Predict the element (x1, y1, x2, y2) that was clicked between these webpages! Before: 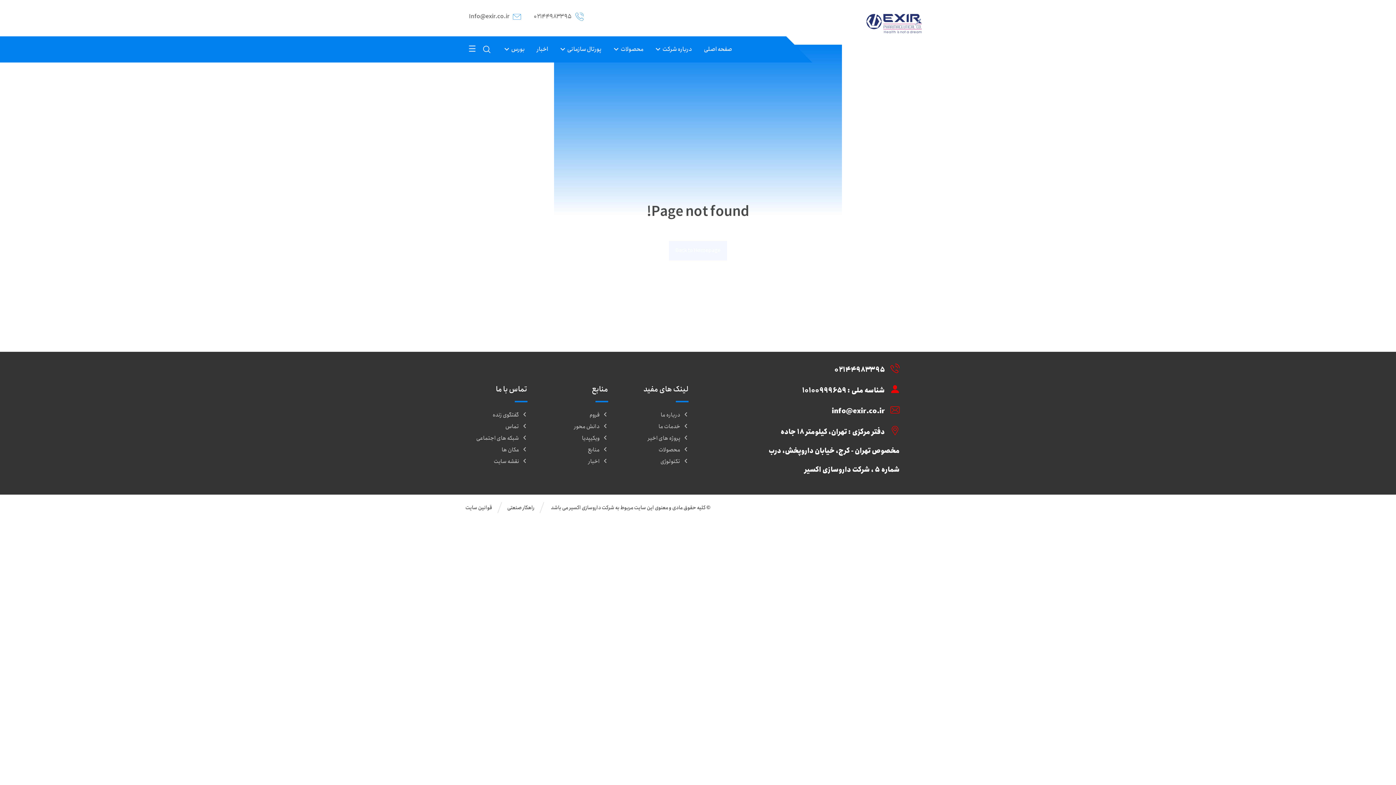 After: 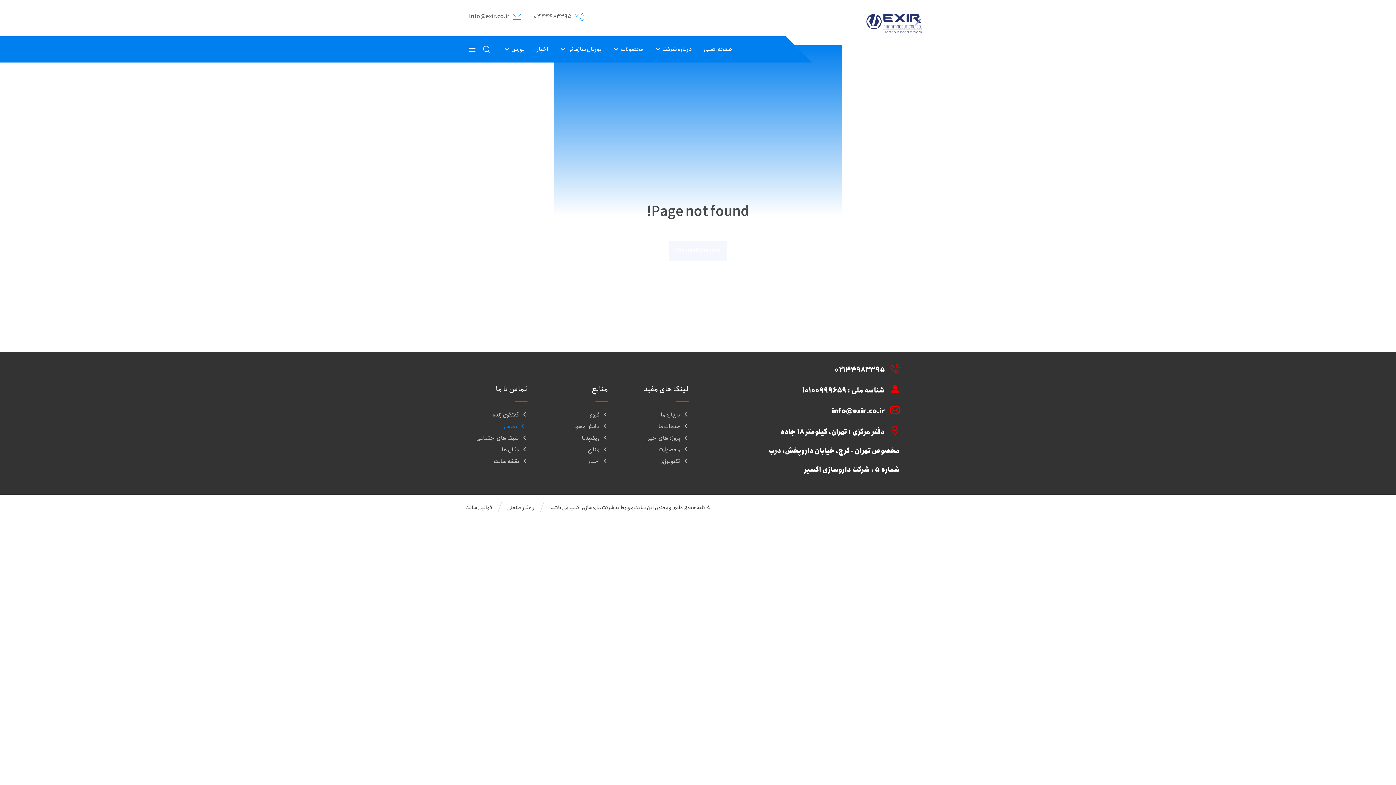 Action: bbox: (505, 422, 527, 431) label: تماس